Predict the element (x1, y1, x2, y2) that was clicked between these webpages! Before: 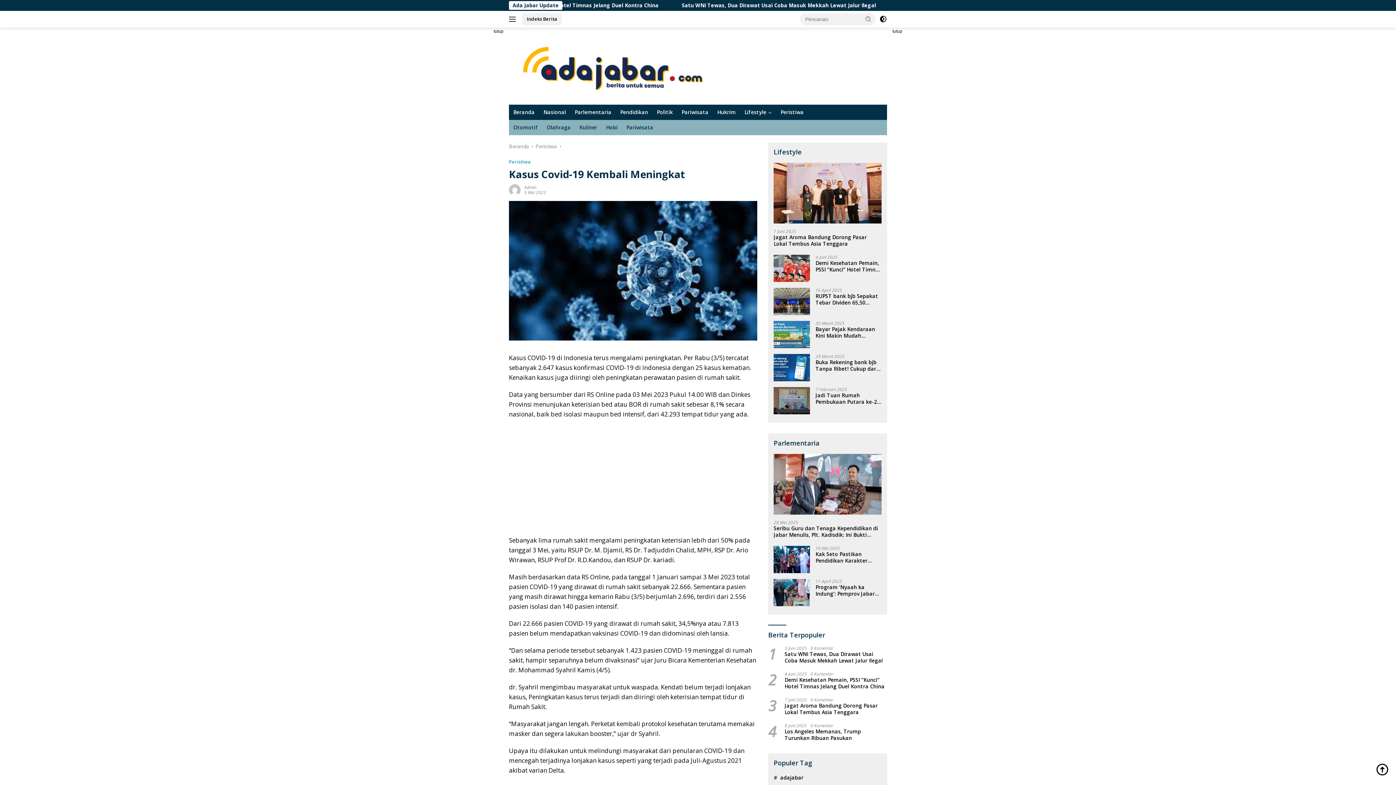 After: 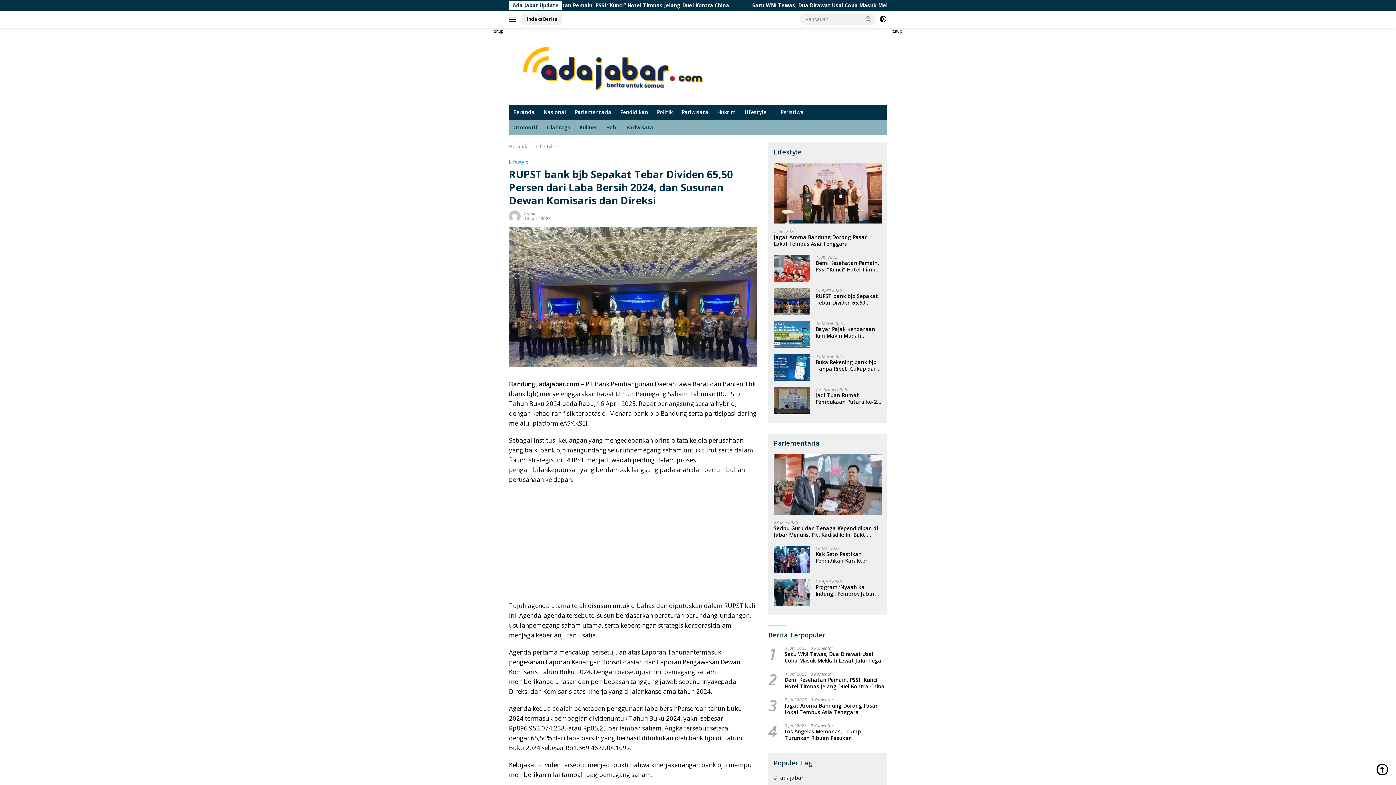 Action: label: RUPST bank bjb Sepakat Tebar Dividen 65,50 Persen dari Laba Bersih 2024, dan Susunan Dewan Komisaris dan Direksi bbox: (815, 293, 881, 306)